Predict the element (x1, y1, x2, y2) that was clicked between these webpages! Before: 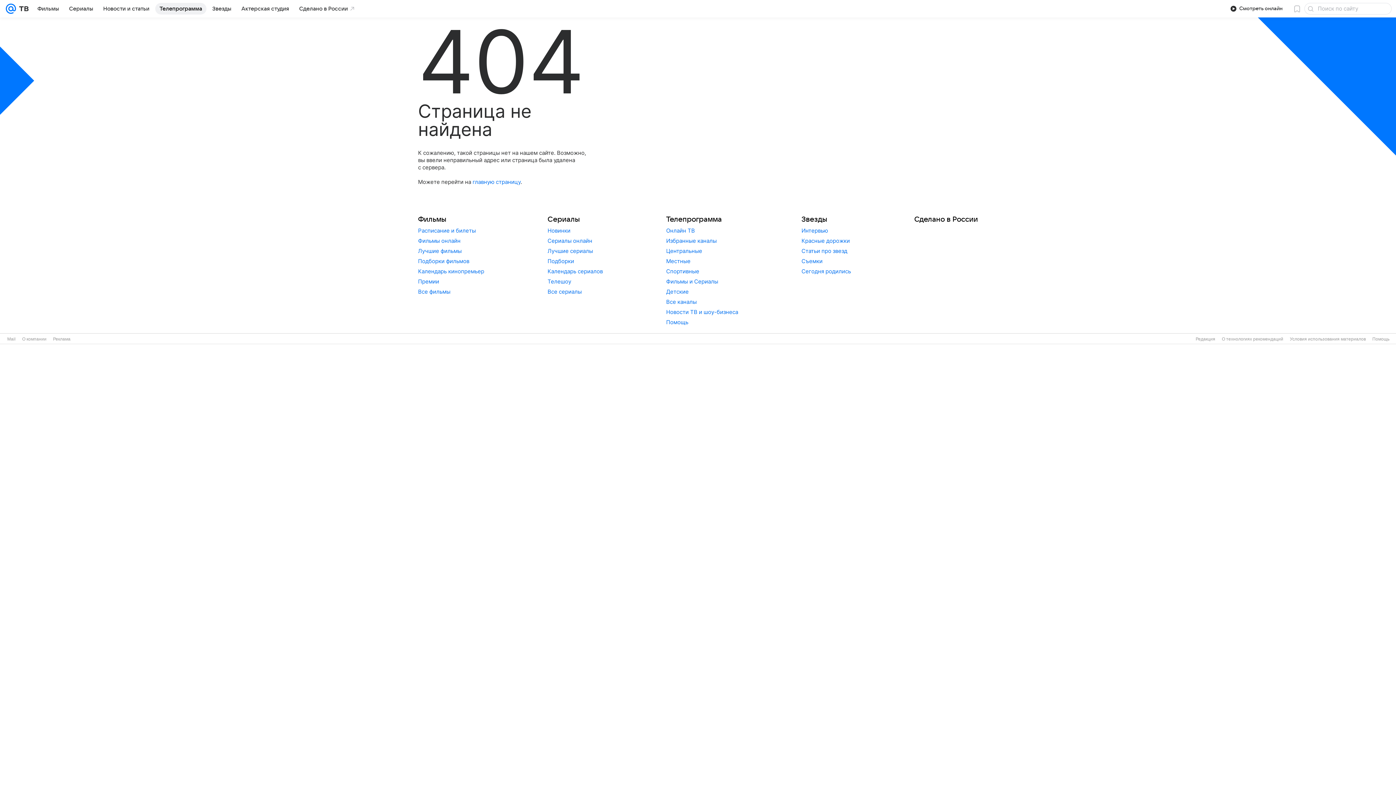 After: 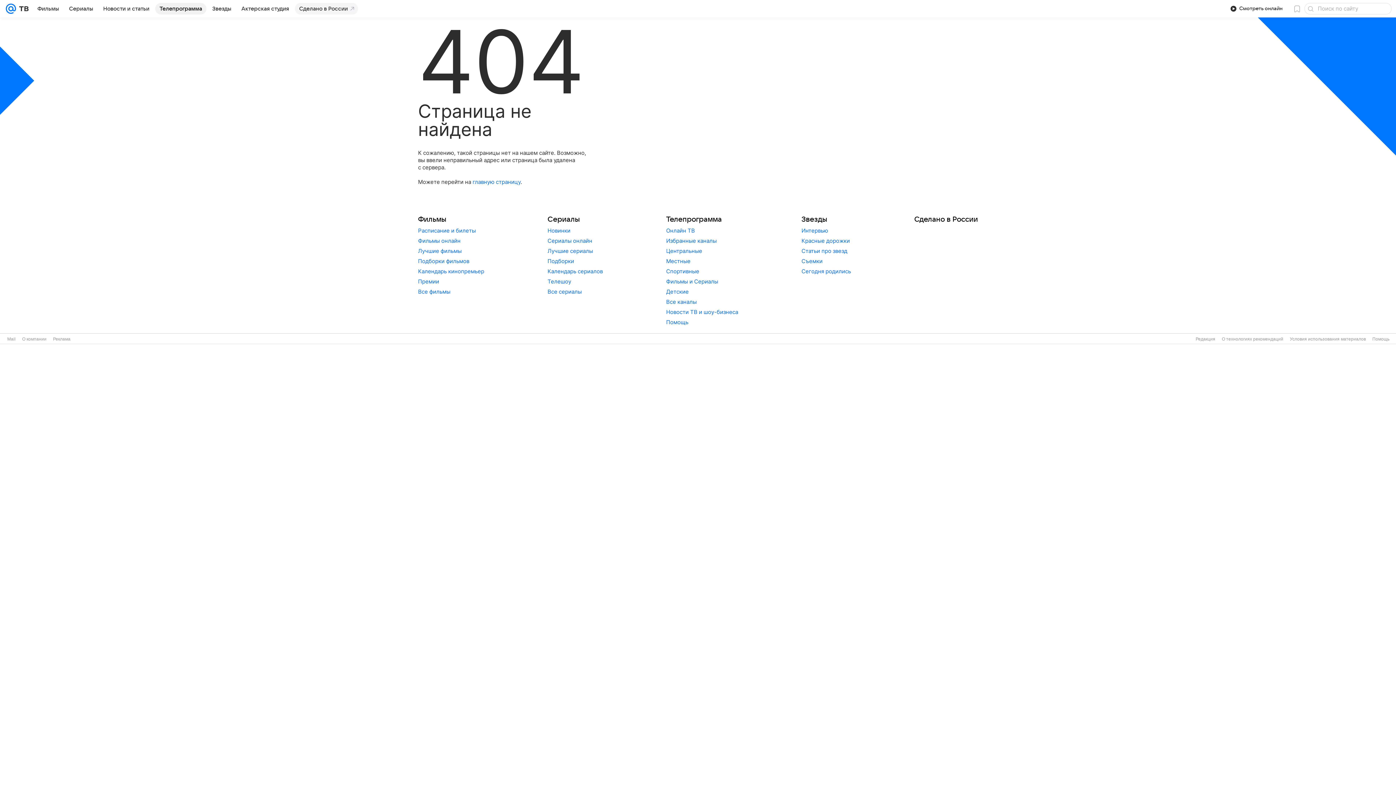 Action: bbox: (294, 2, 358, 14) label: Сделано в России